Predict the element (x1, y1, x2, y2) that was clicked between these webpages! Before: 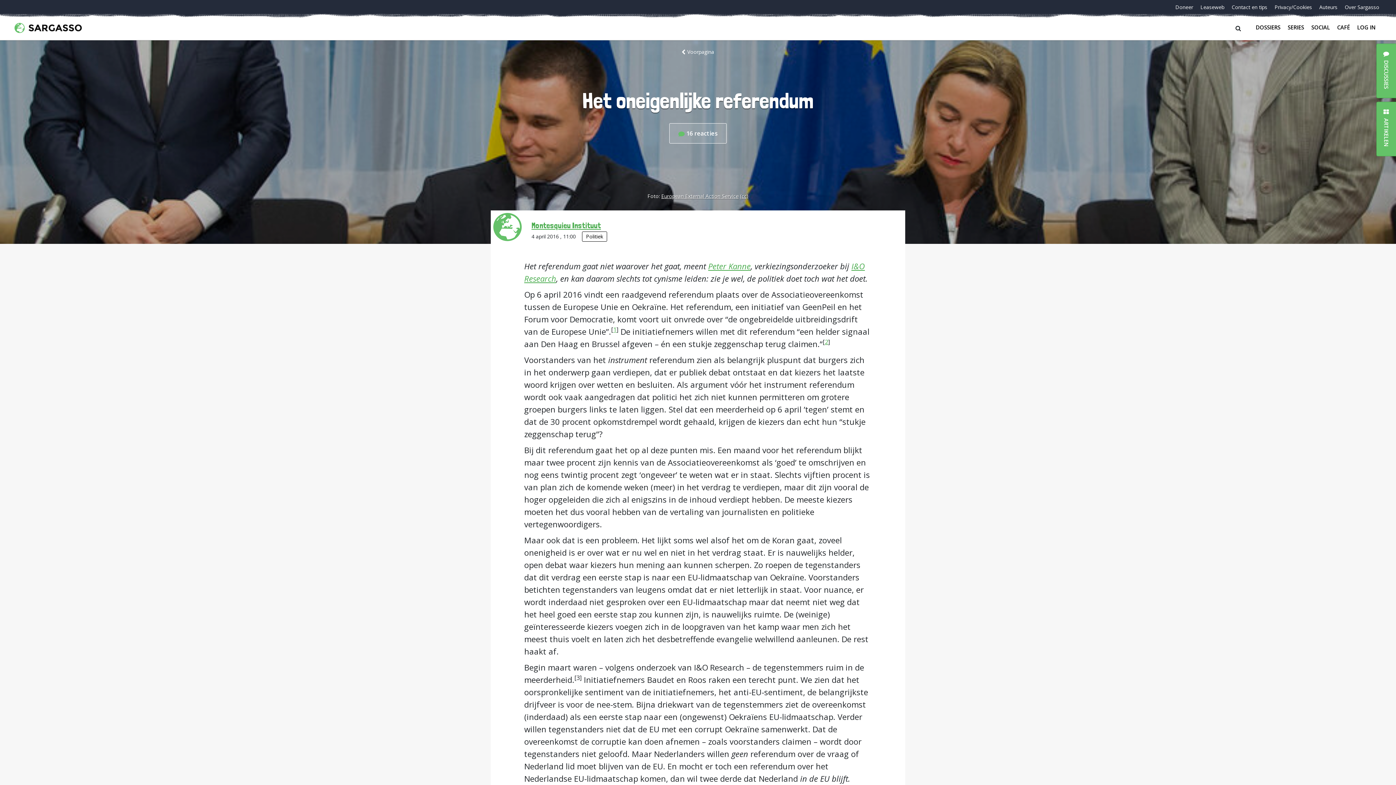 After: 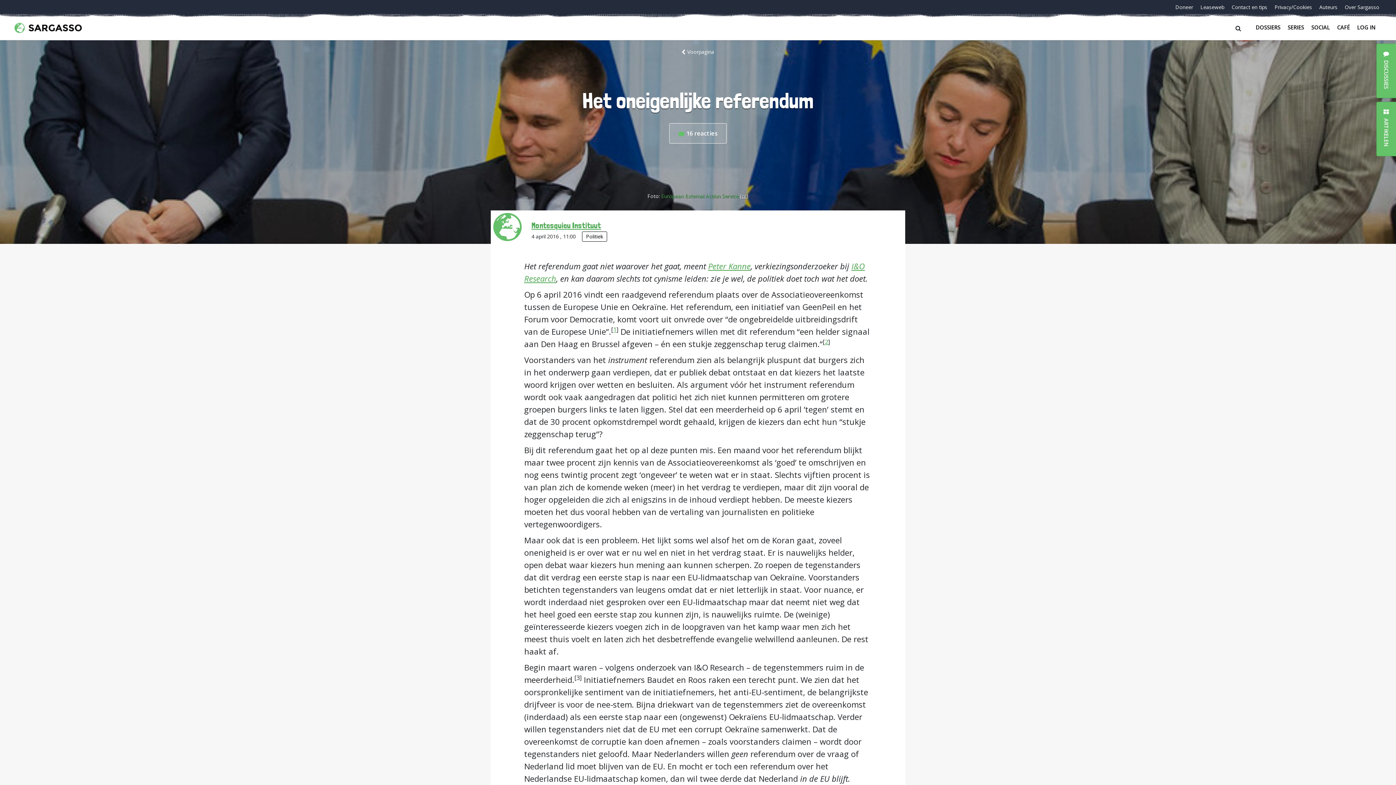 Action: label: European External Action Service bbox: (661, 192, 738, 199)